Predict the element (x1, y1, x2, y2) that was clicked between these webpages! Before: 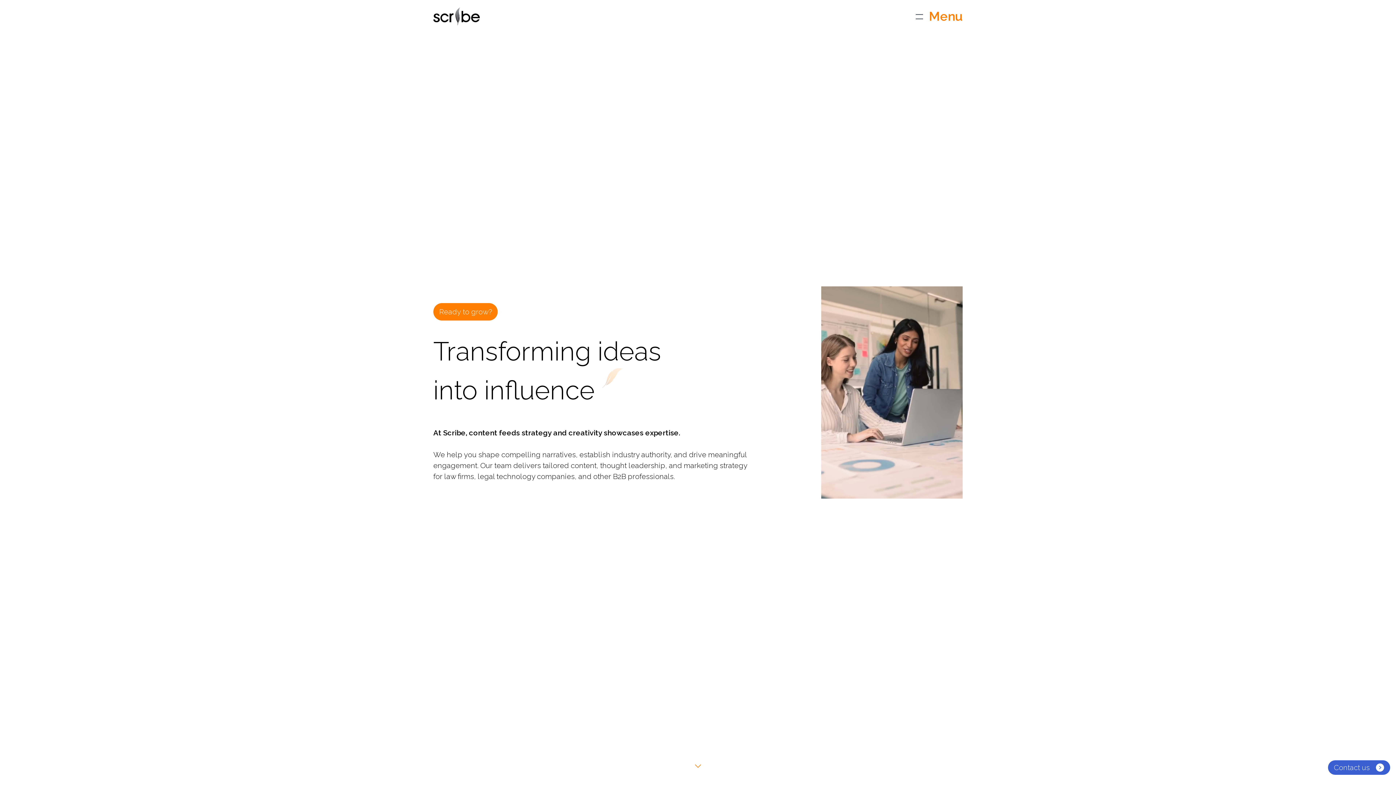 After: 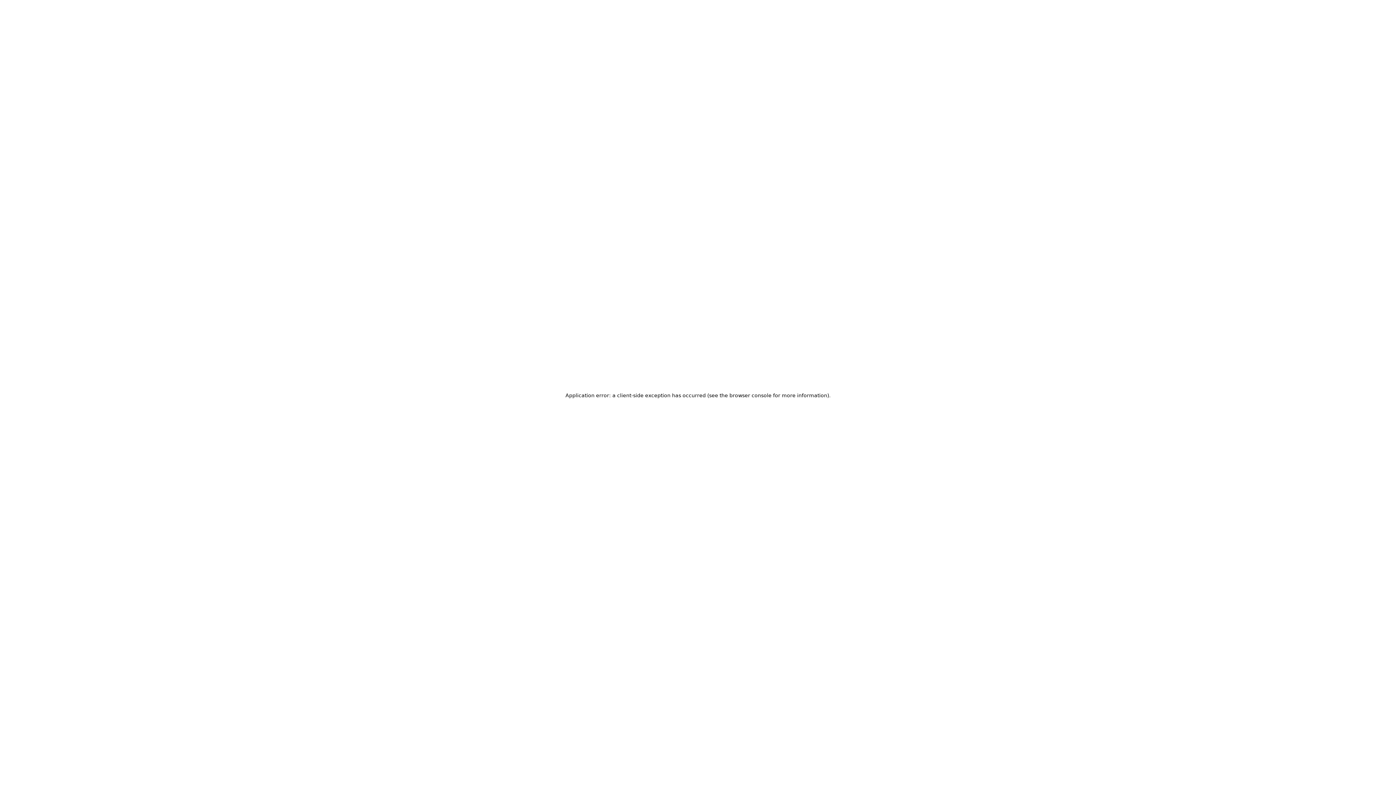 Action: label: Contact us bbox: (1334, 762, 1384, 773)